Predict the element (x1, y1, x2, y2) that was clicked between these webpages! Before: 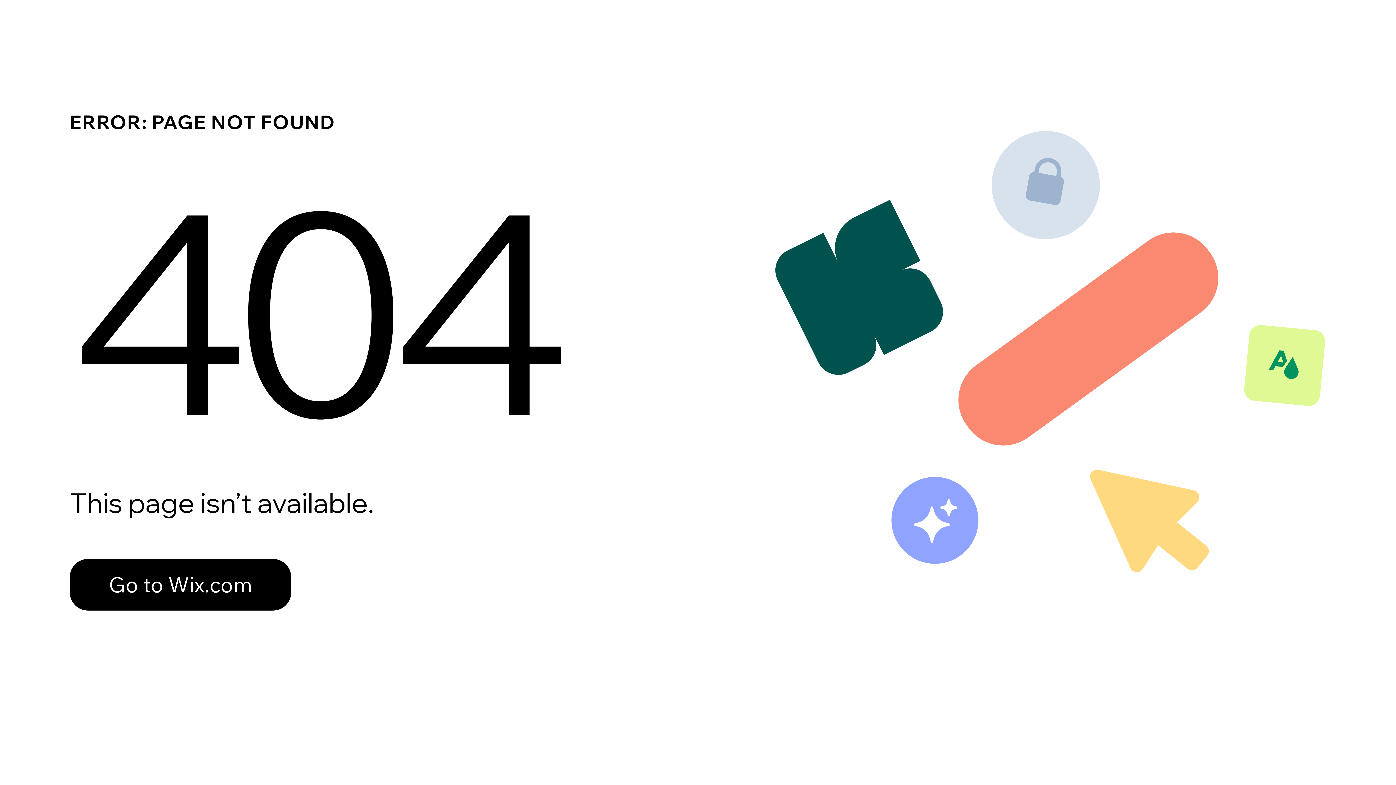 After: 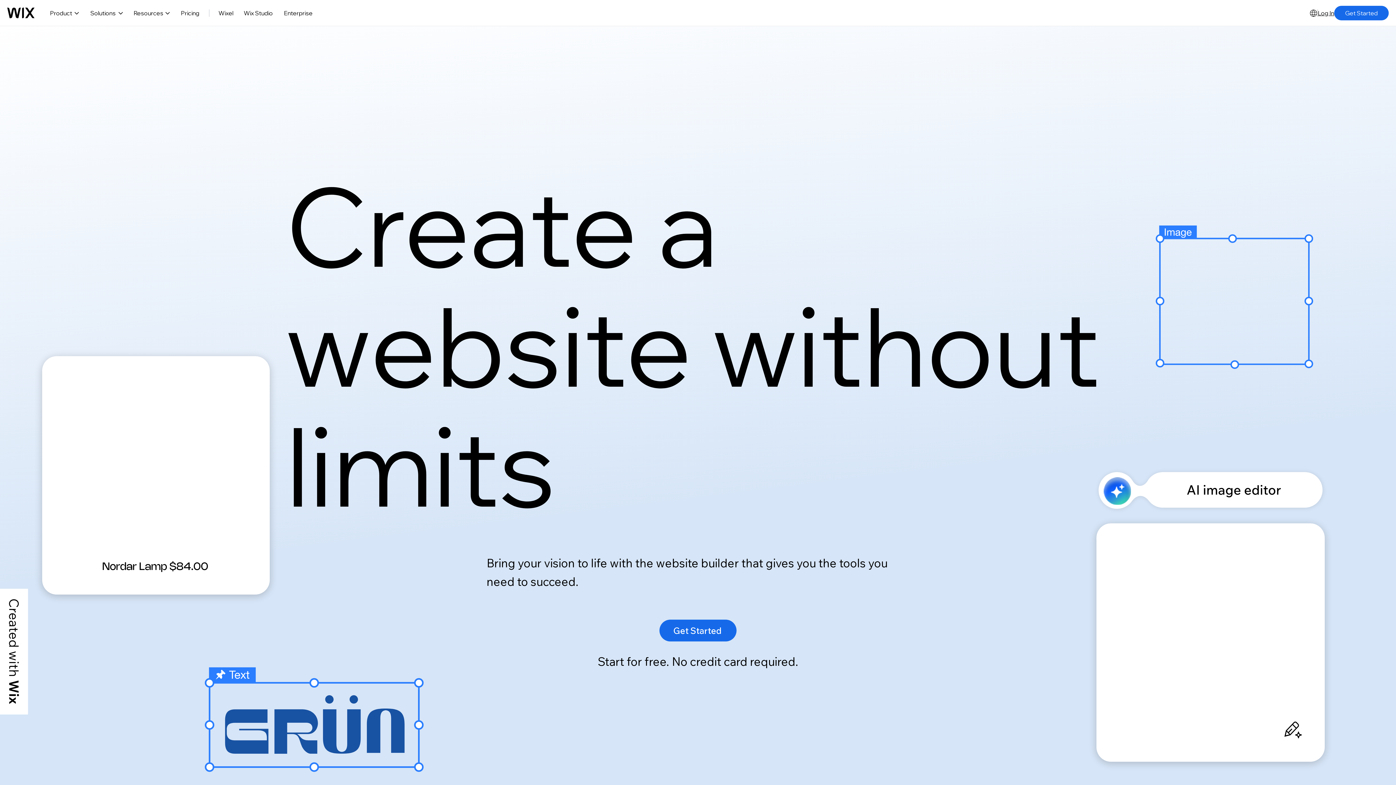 Action: label: Go to Wix.com bbox: (69, 543, 768, 620)